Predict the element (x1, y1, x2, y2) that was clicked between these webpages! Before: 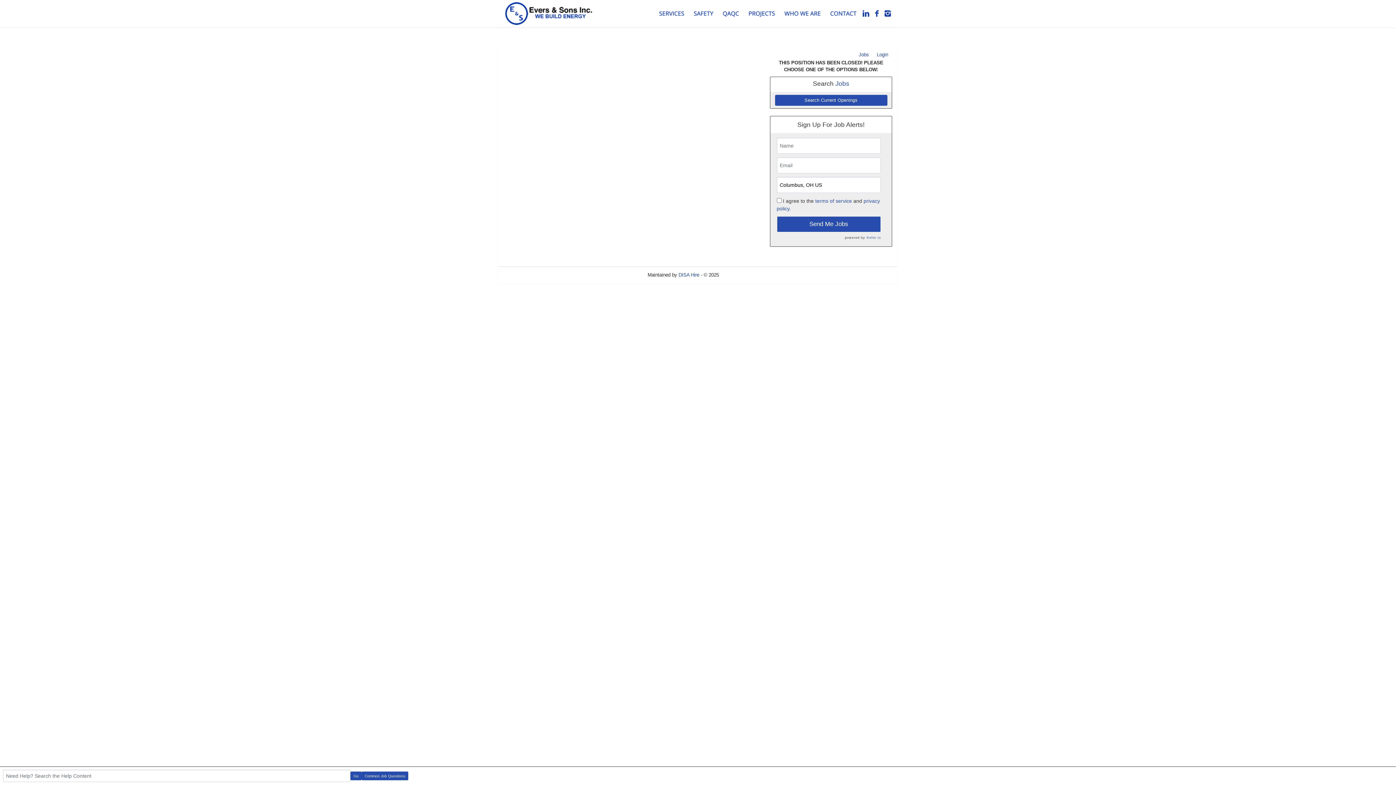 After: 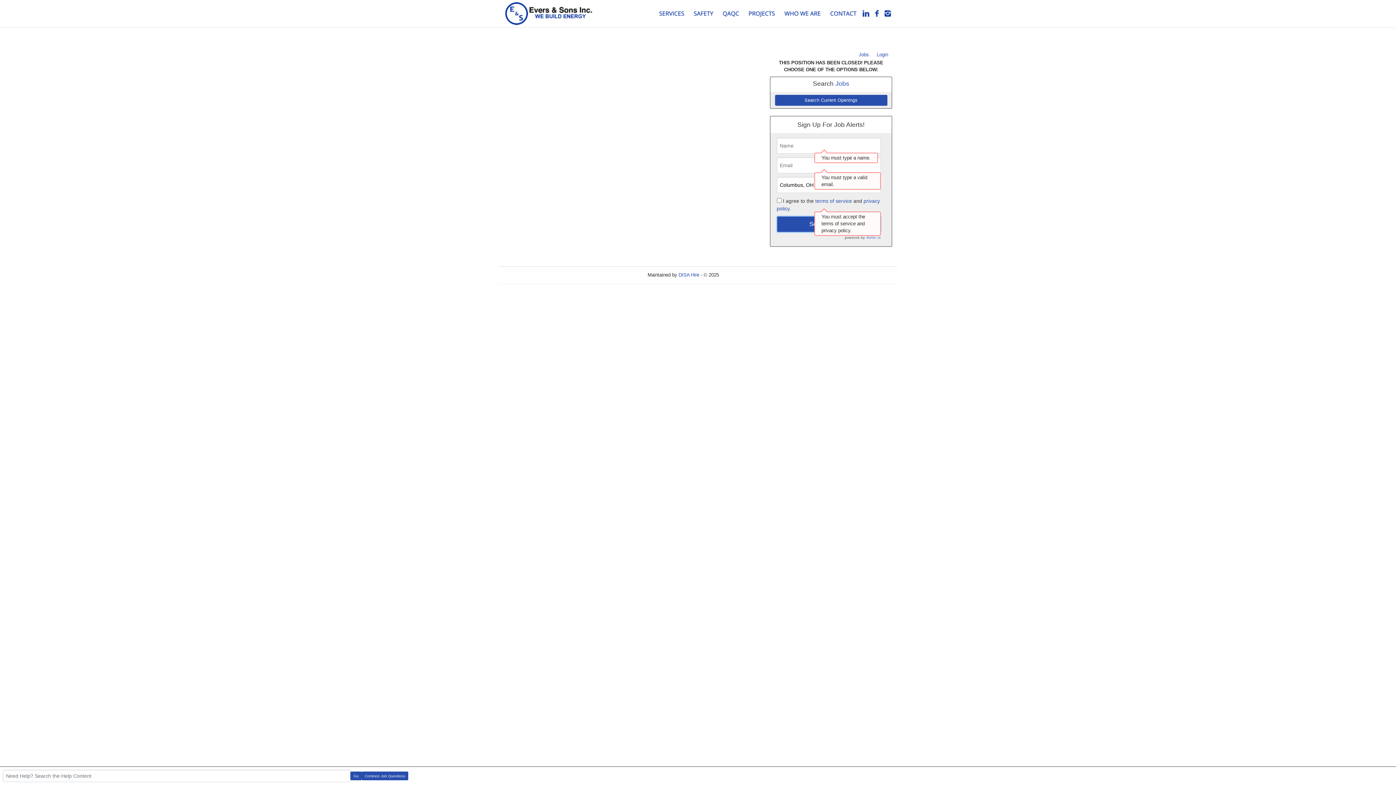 Action: bbox: (776, 216, 881, 232) label: Send Me Jobs